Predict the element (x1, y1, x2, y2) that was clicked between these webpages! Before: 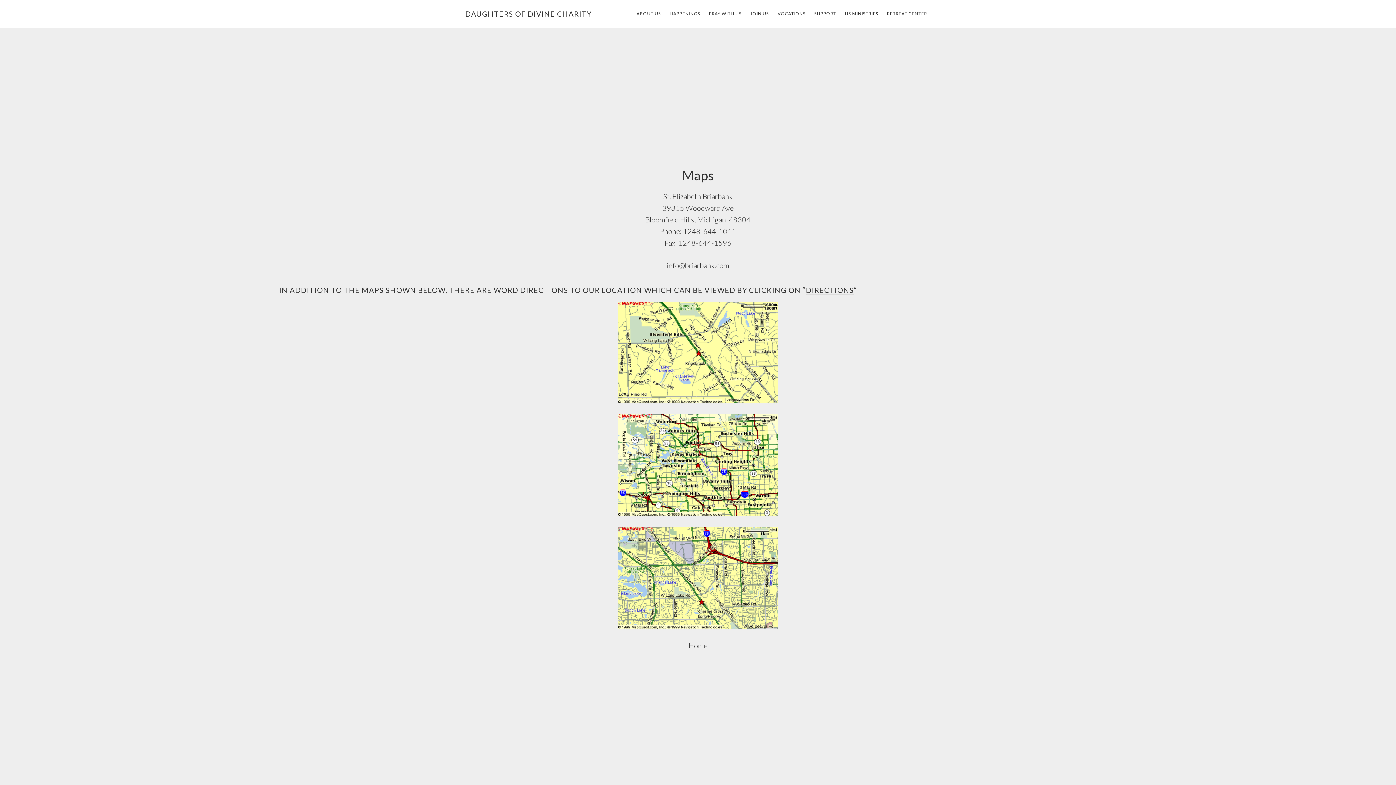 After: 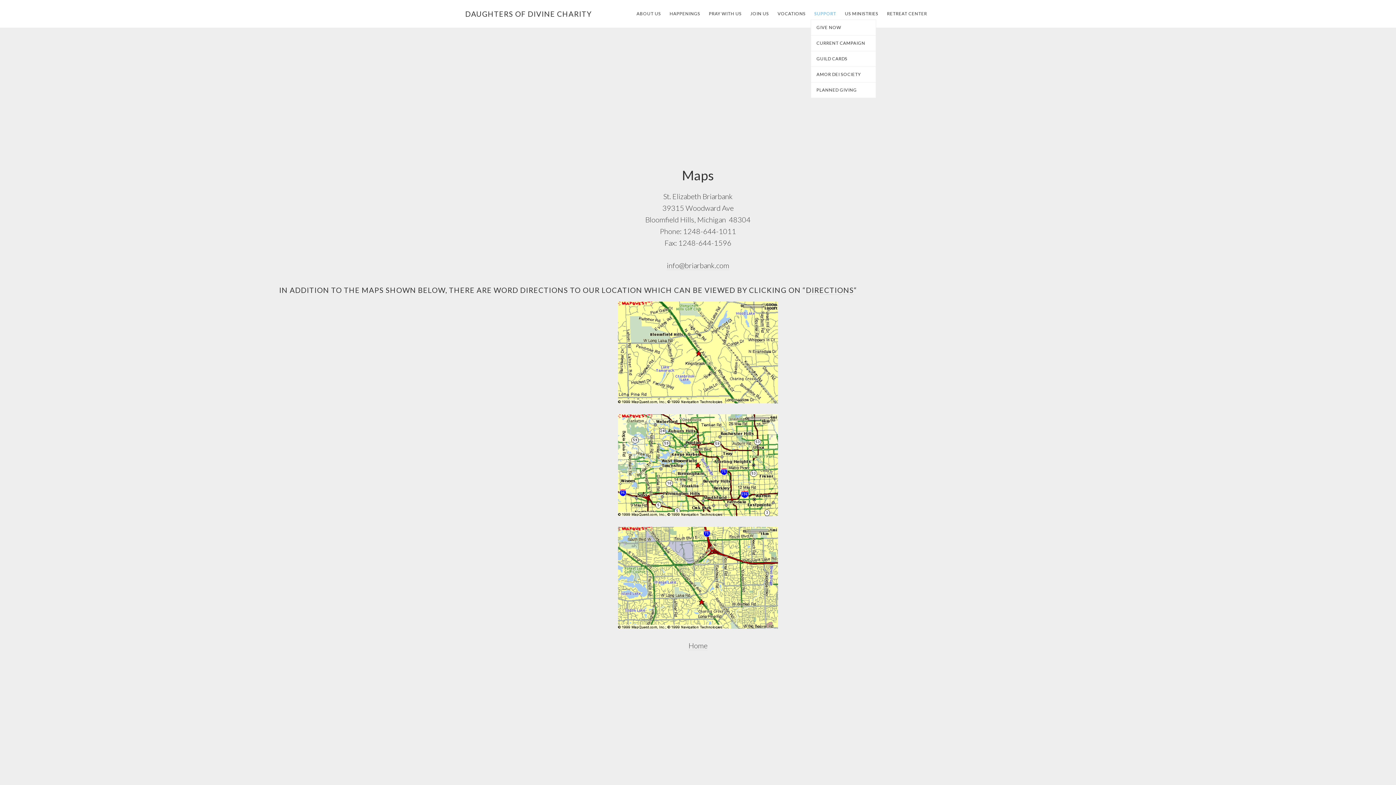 Action: bbox: (810, 8, 840, 19) label: SUPPORT